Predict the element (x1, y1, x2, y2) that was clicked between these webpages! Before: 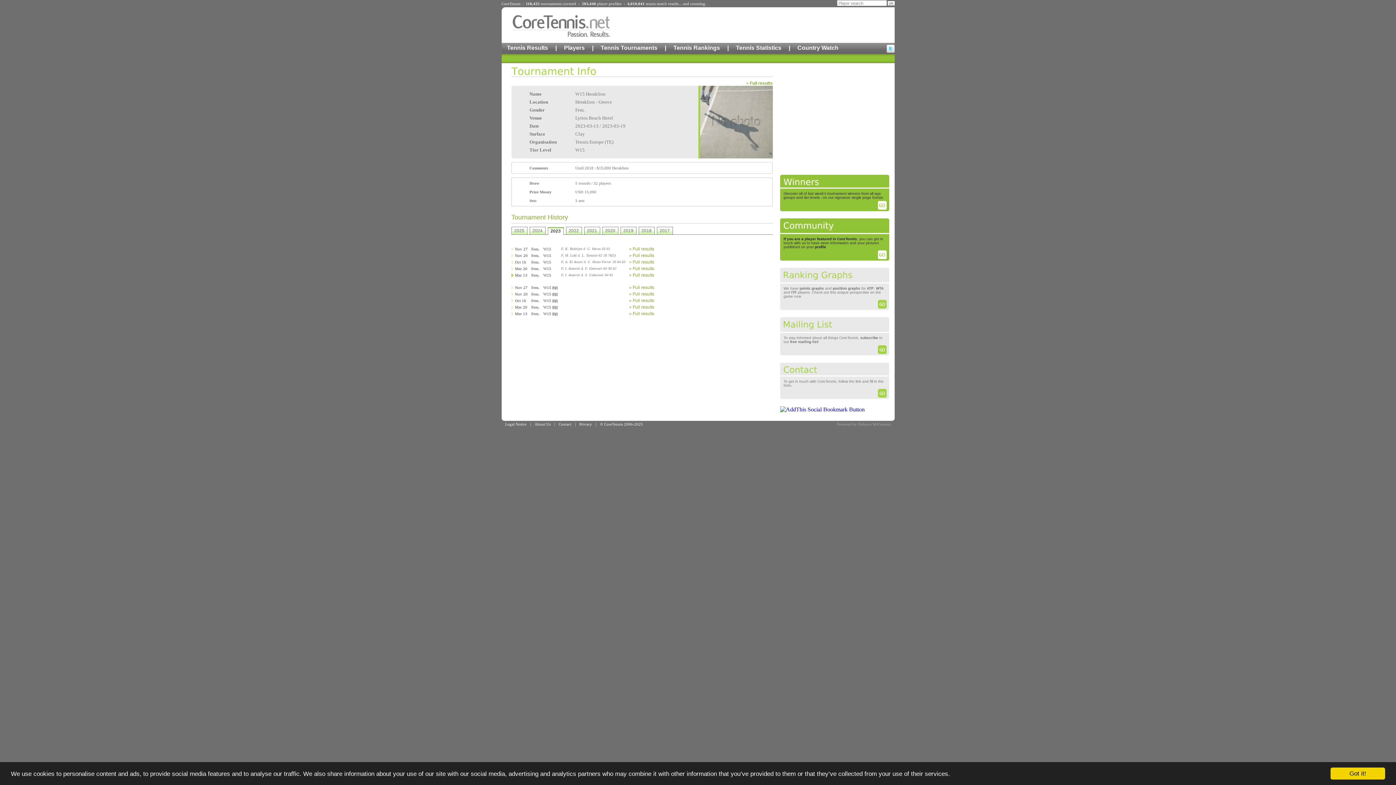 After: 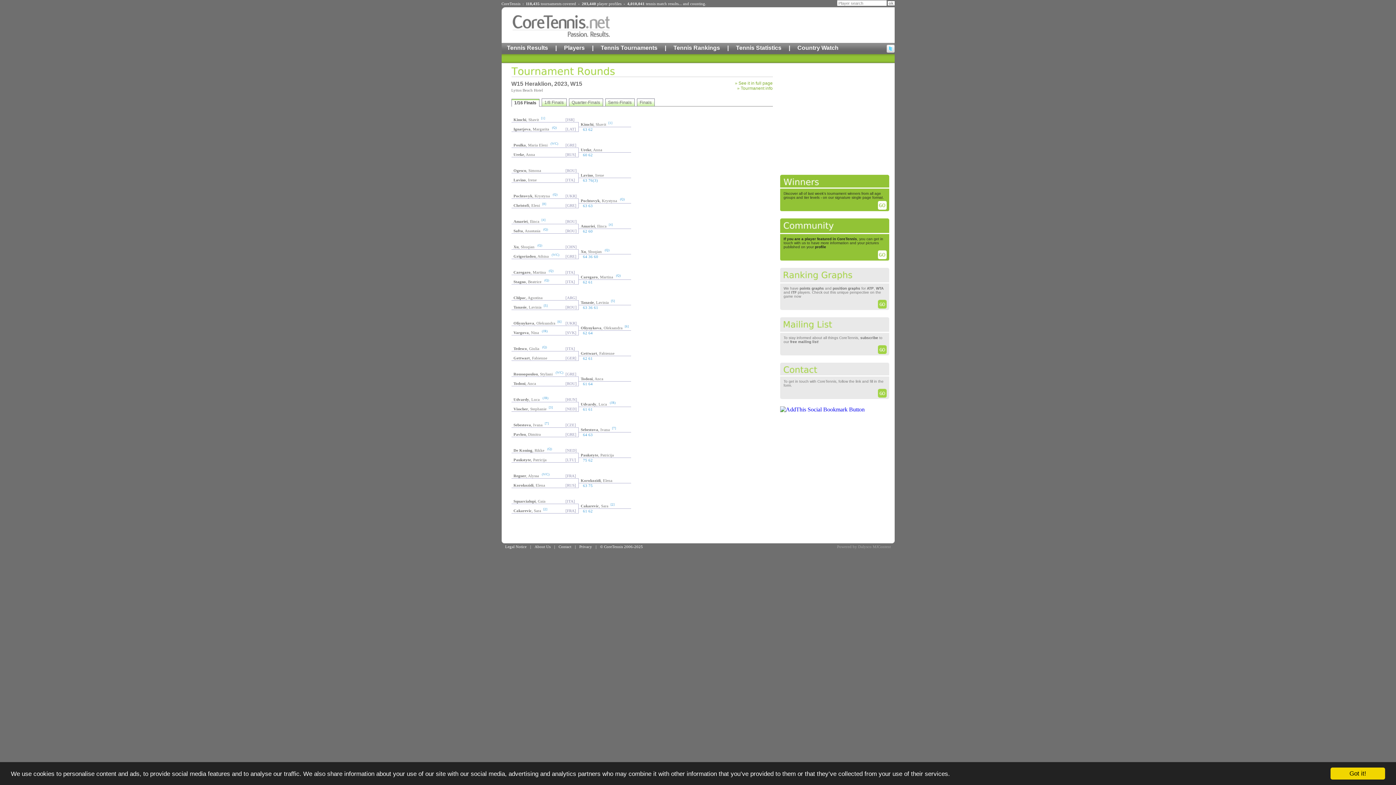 Action: bbox: (629, 272, 654, 277) label: » Full results